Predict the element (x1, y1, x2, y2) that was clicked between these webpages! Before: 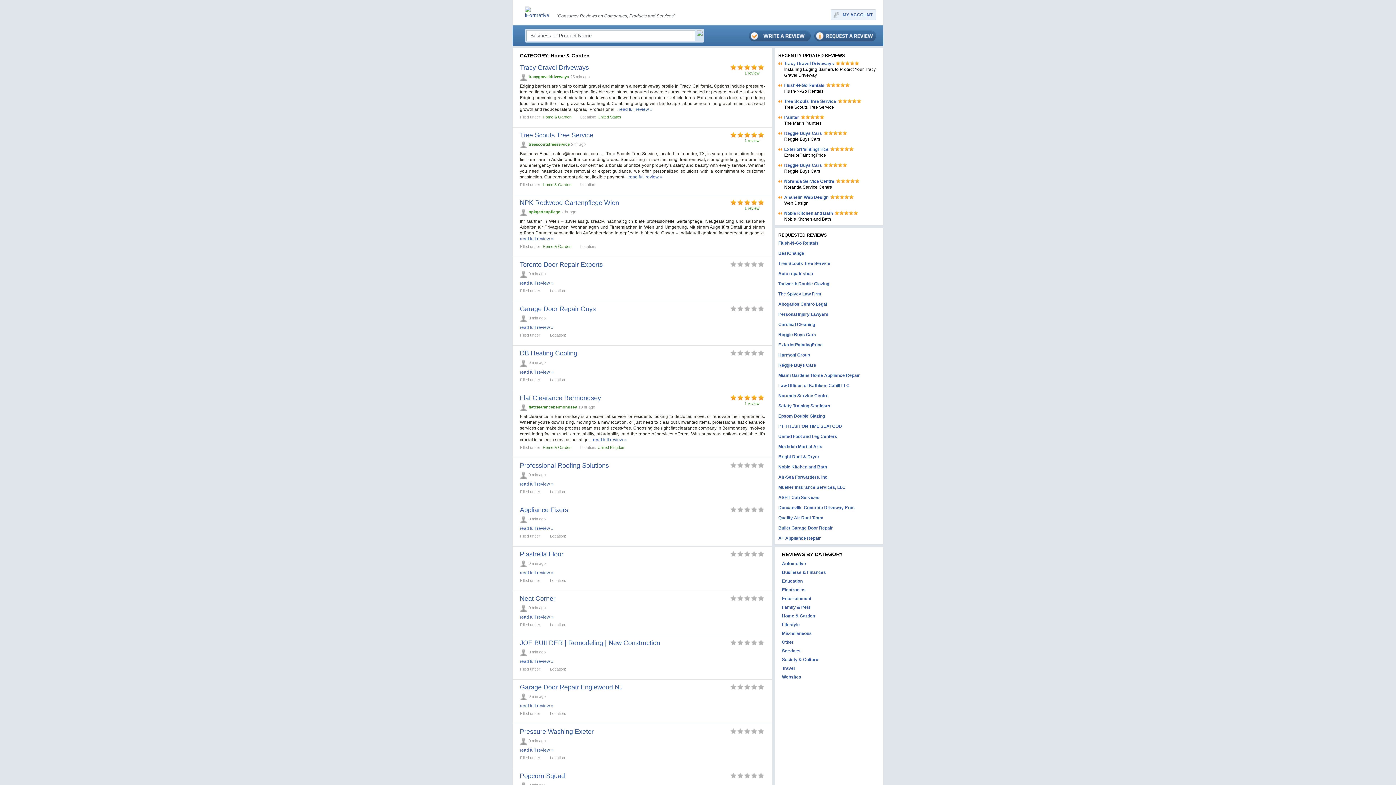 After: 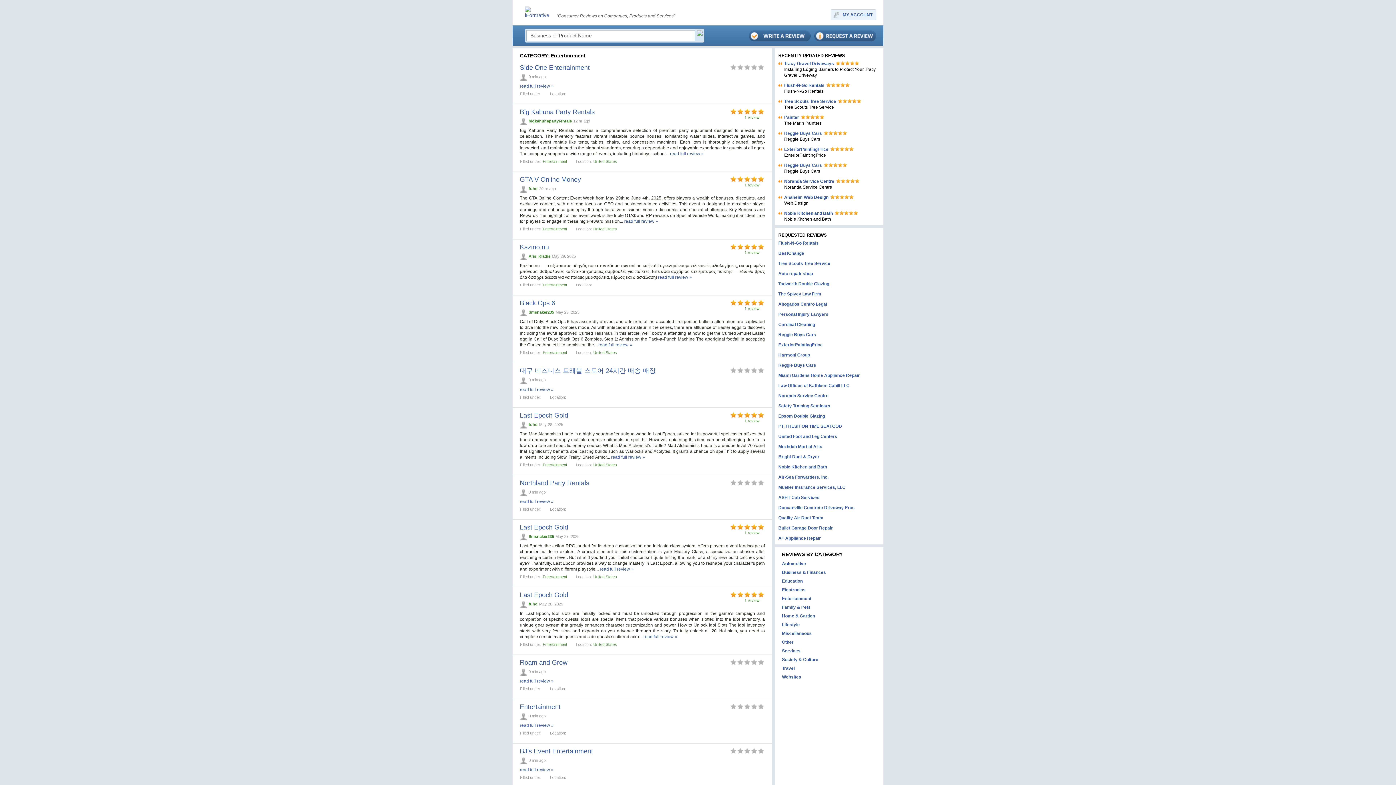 Action: label: Entertainment bbox: (782, 596, 811, 601)